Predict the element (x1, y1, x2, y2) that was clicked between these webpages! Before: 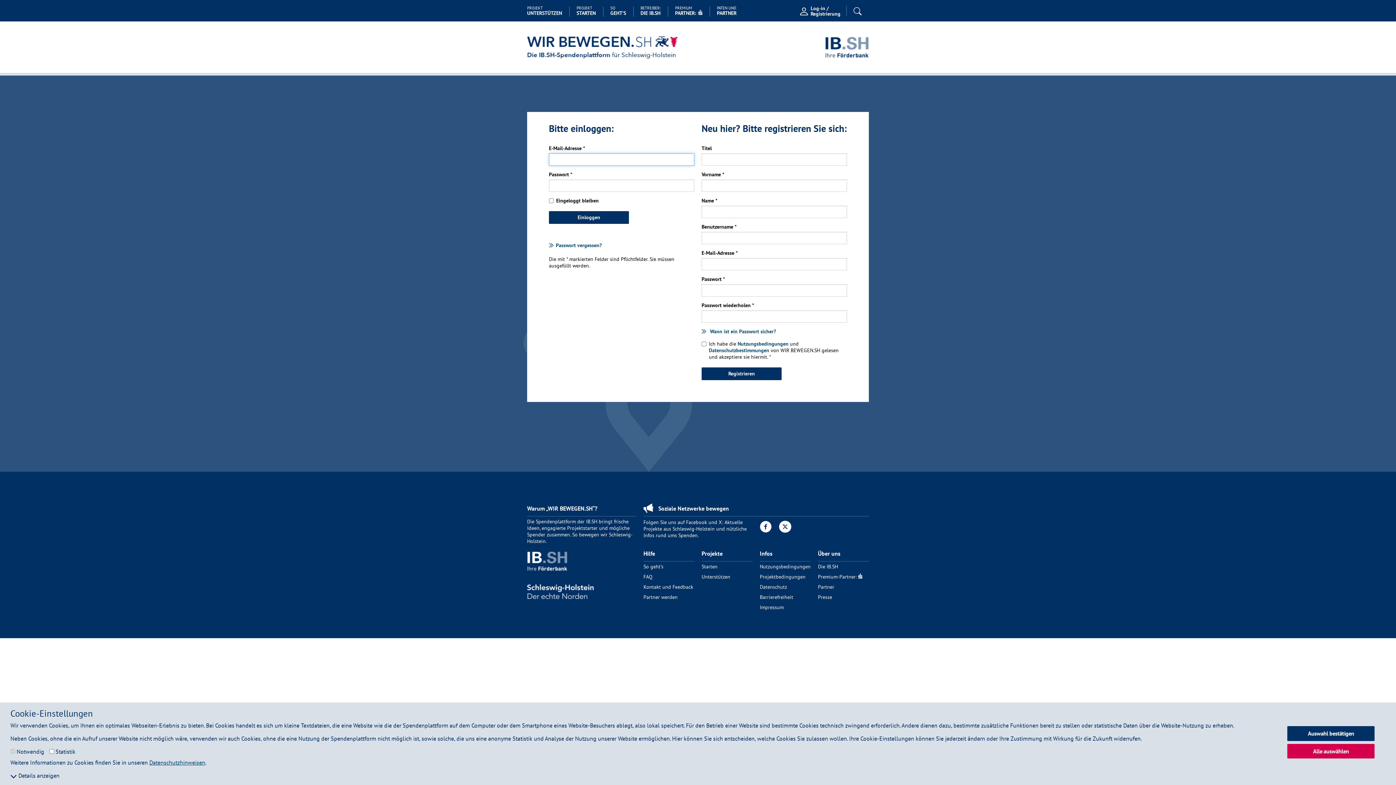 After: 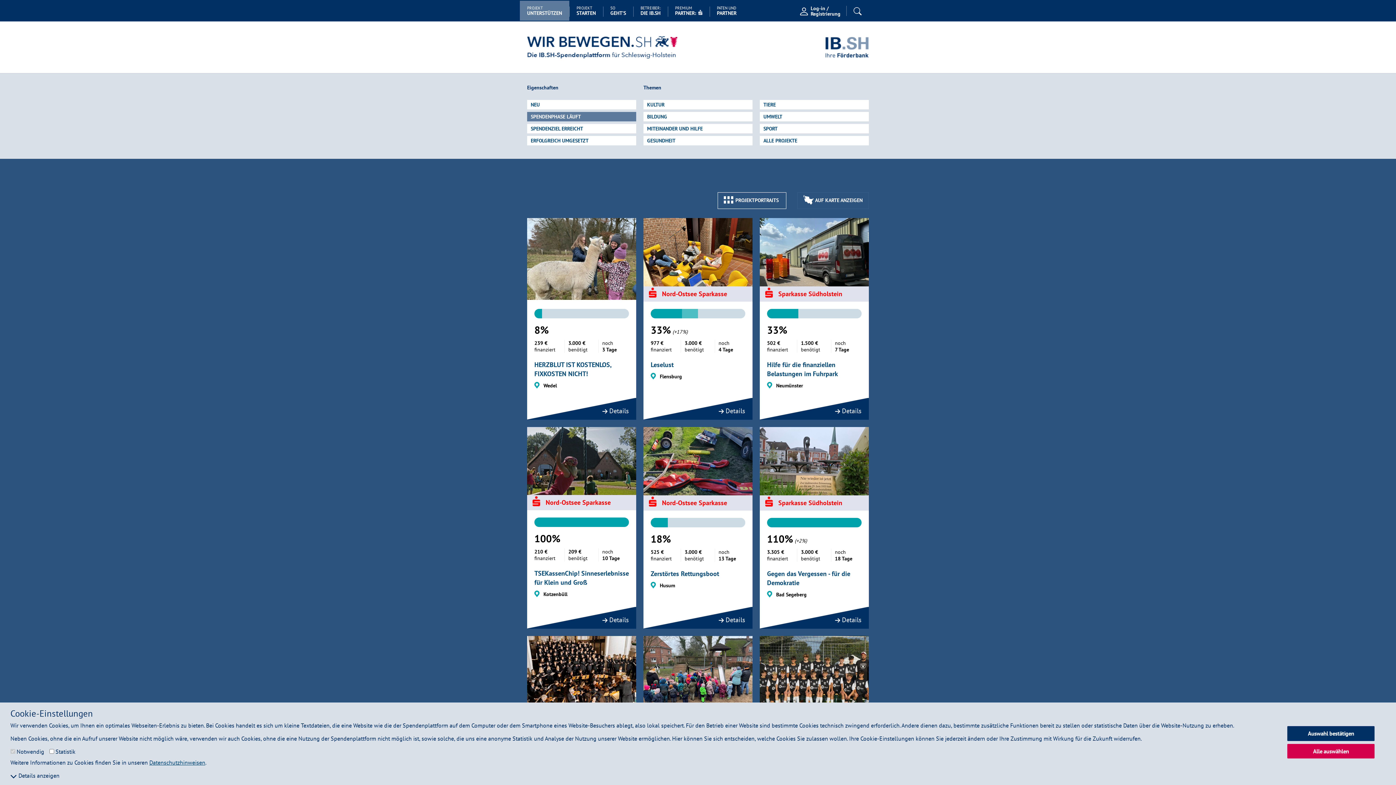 Action: bbox: (520, 6, 569, 16) label: PROJEKT
UNTERSTÜTZEN